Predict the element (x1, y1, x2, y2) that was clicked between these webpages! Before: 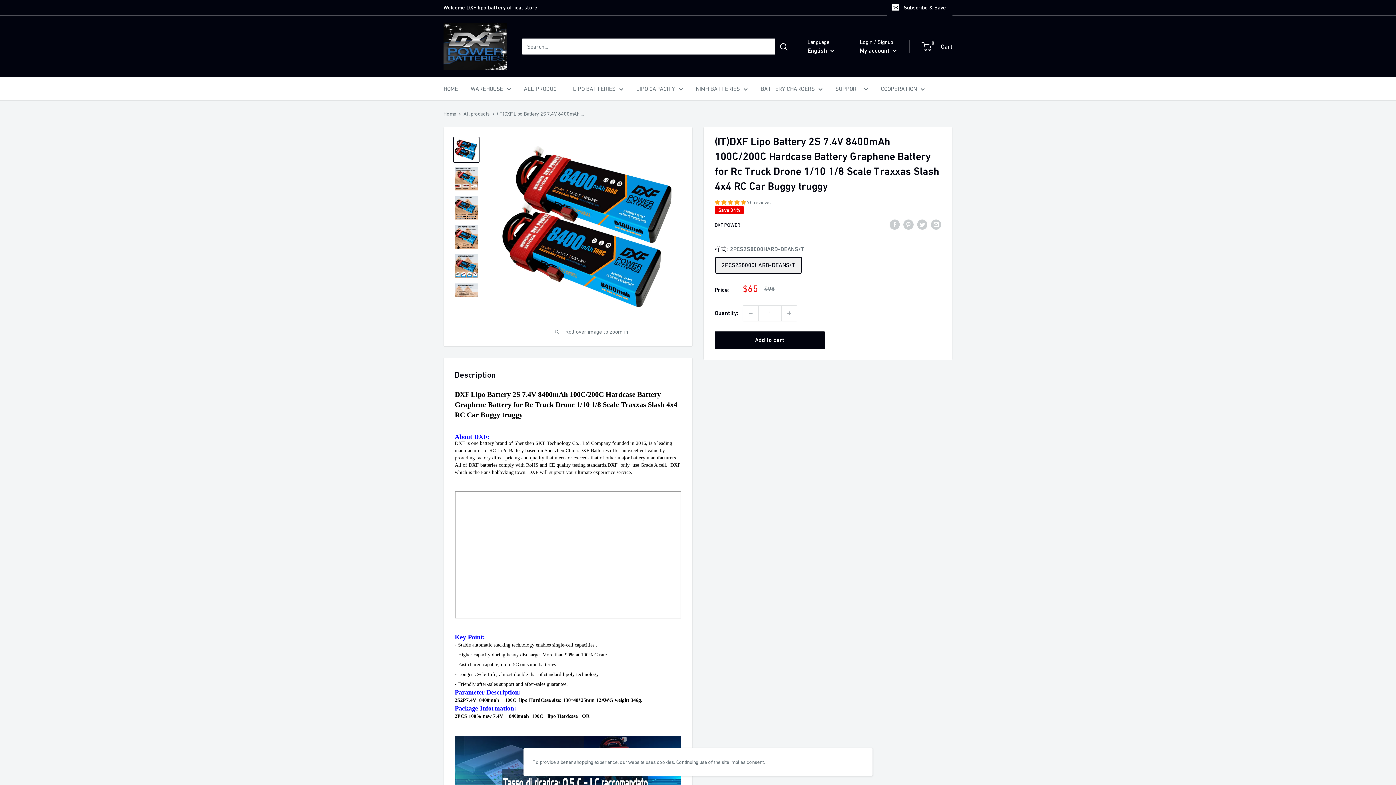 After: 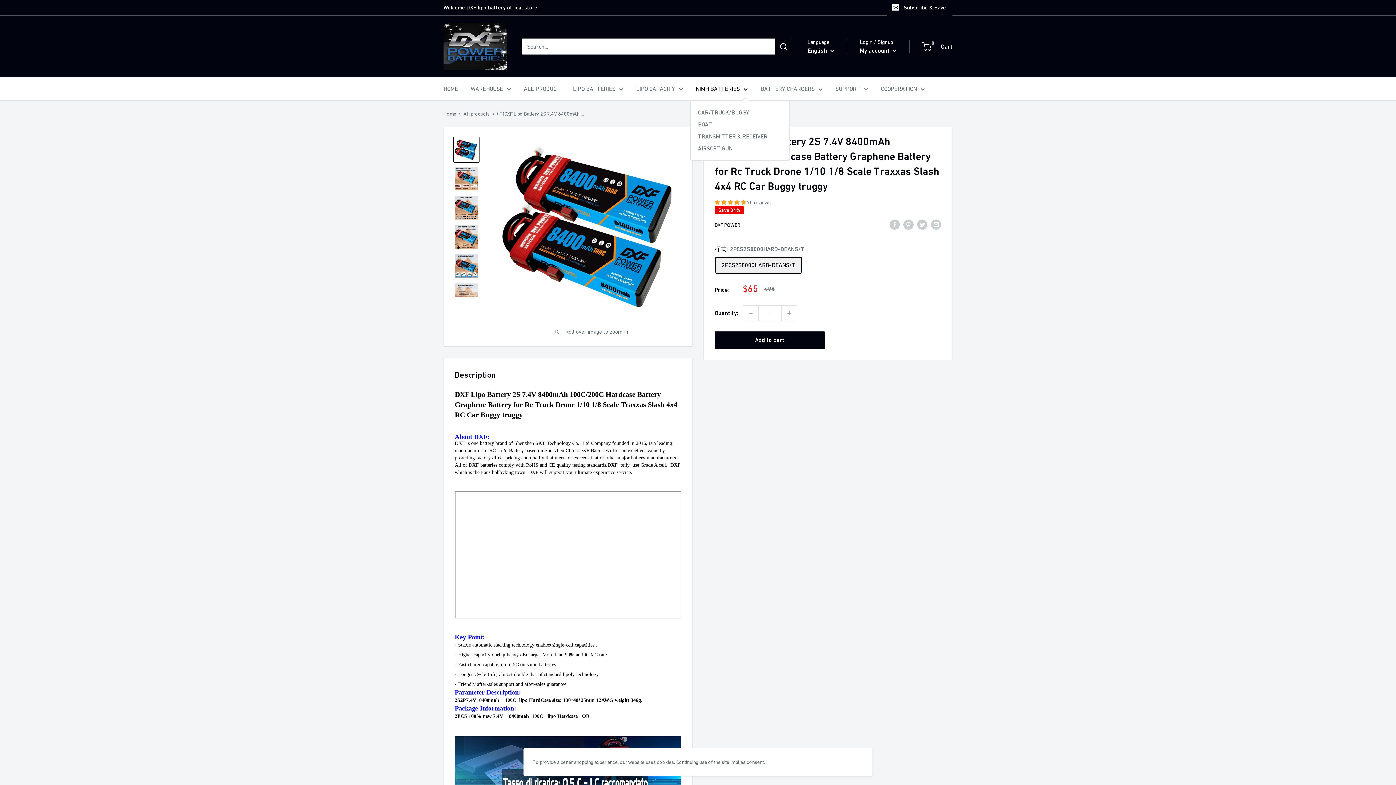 Action: bbox: (696, 83, 748, 94) label: NIMH BATTERIES